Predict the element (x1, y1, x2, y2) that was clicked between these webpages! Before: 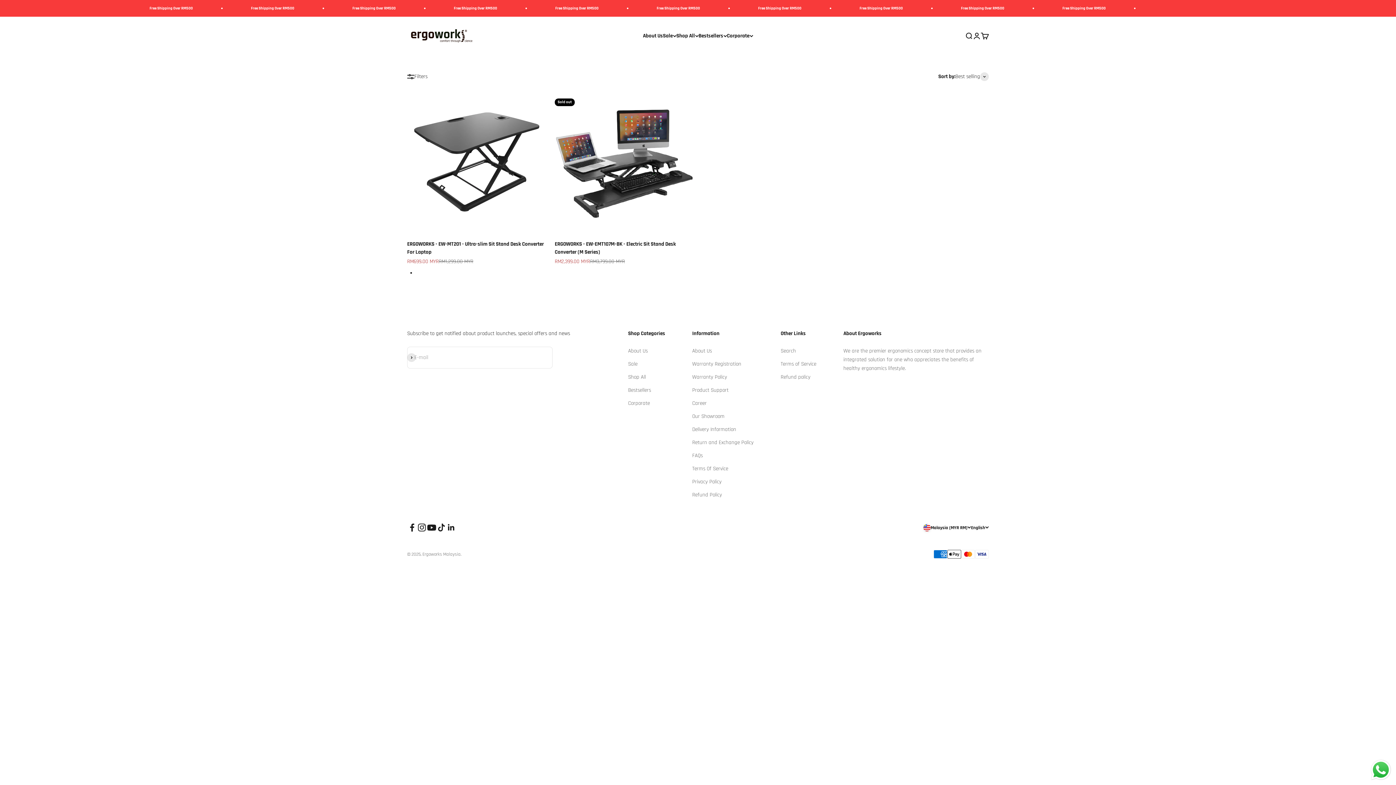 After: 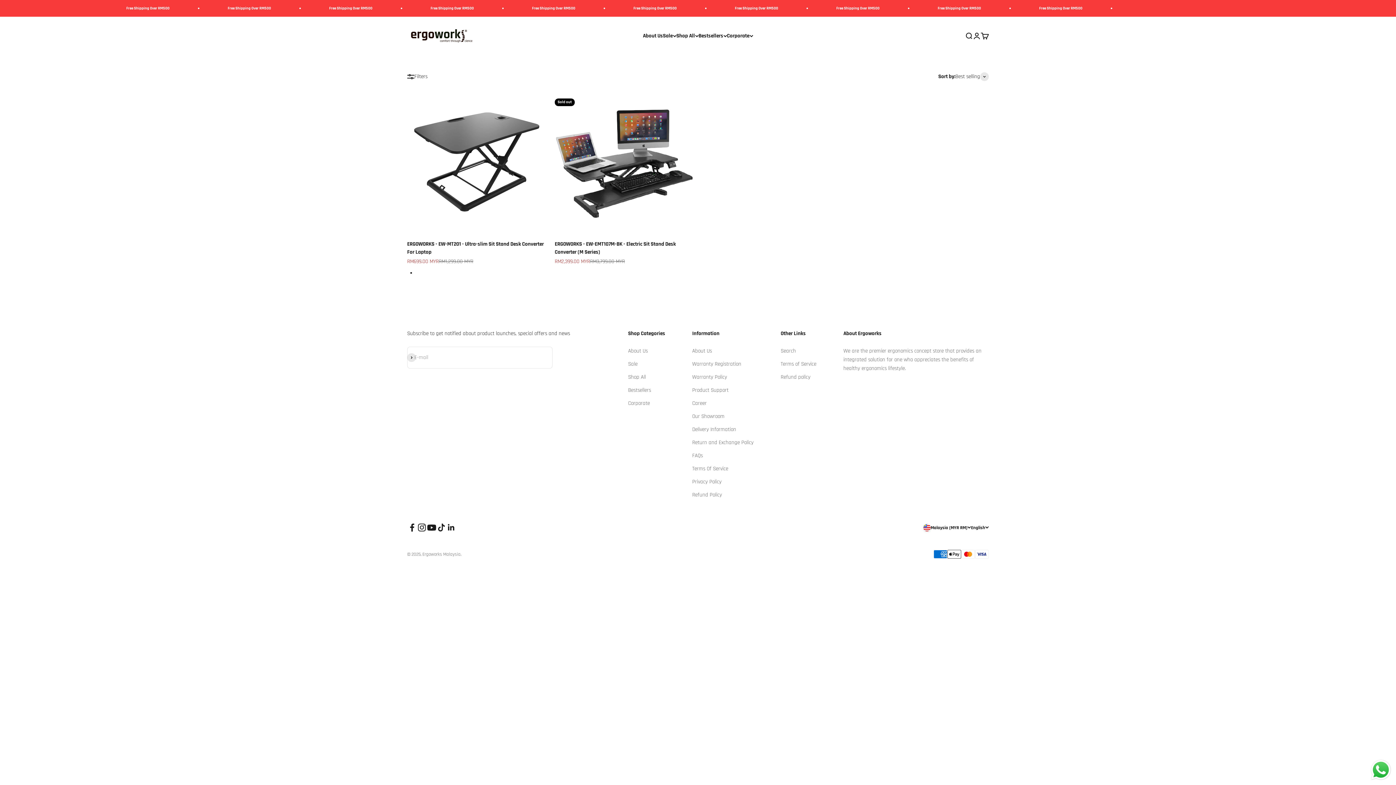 Action: label: Follow on YouTube bbox: (426, 522, 436, 532)